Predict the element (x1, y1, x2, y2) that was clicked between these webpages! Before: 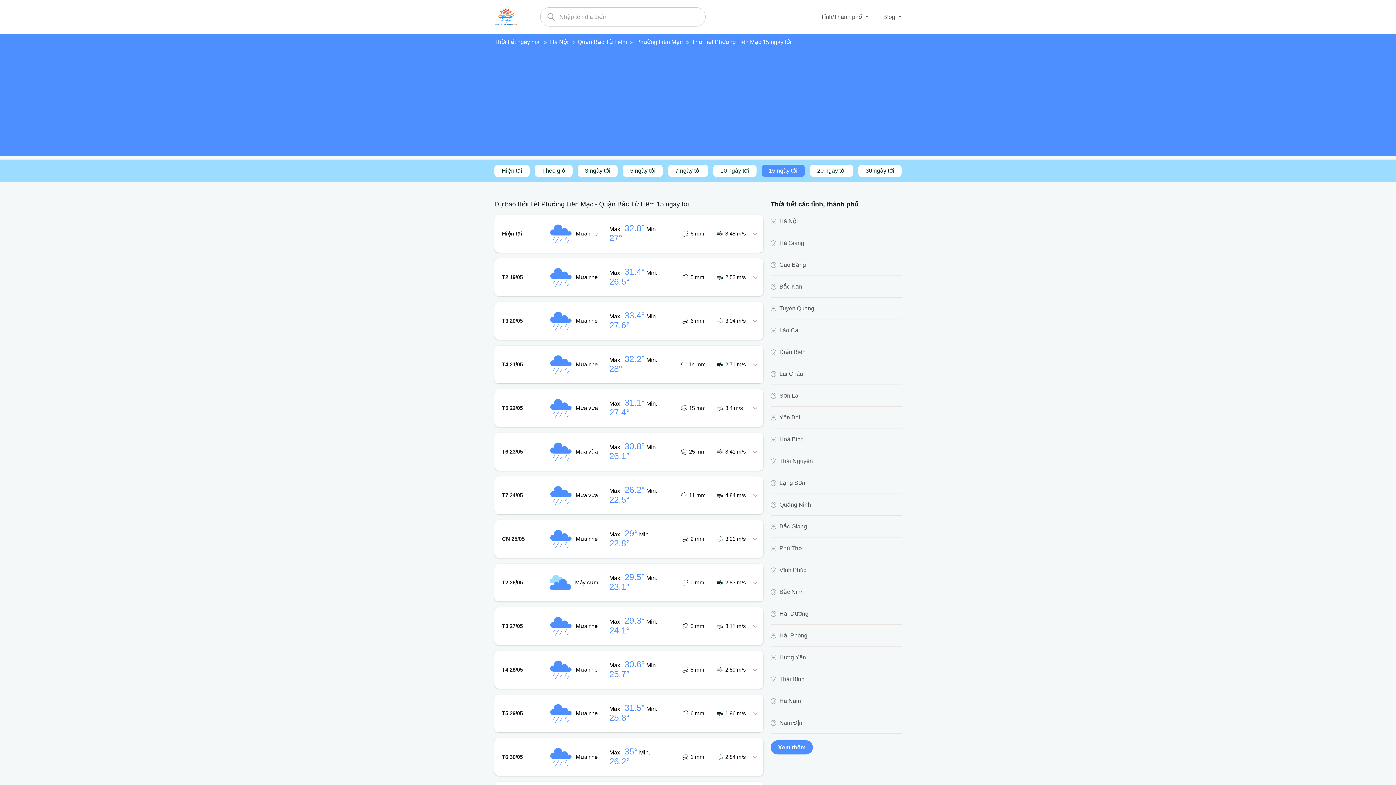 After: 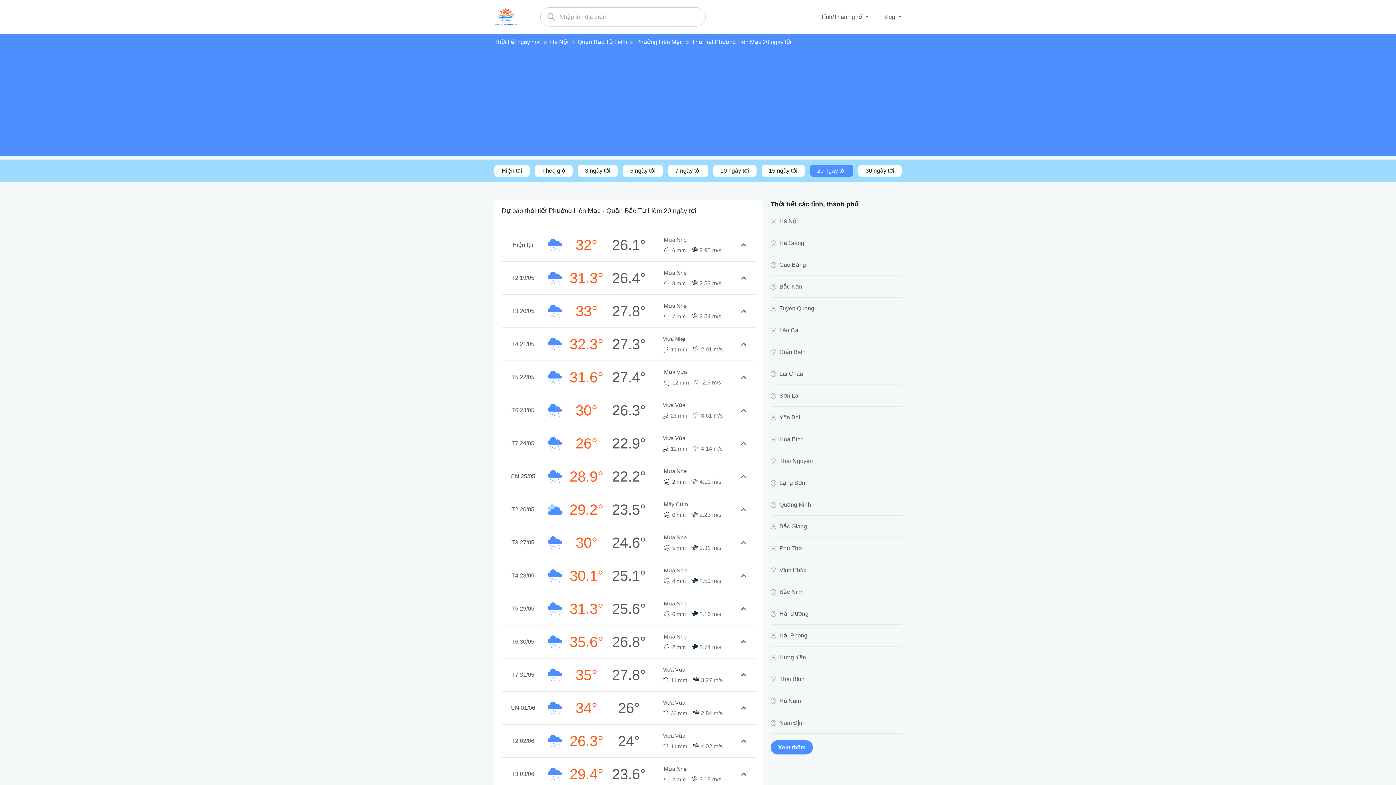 Action: label: 20 ngày tới bbox: (810, 164, 853, 177)